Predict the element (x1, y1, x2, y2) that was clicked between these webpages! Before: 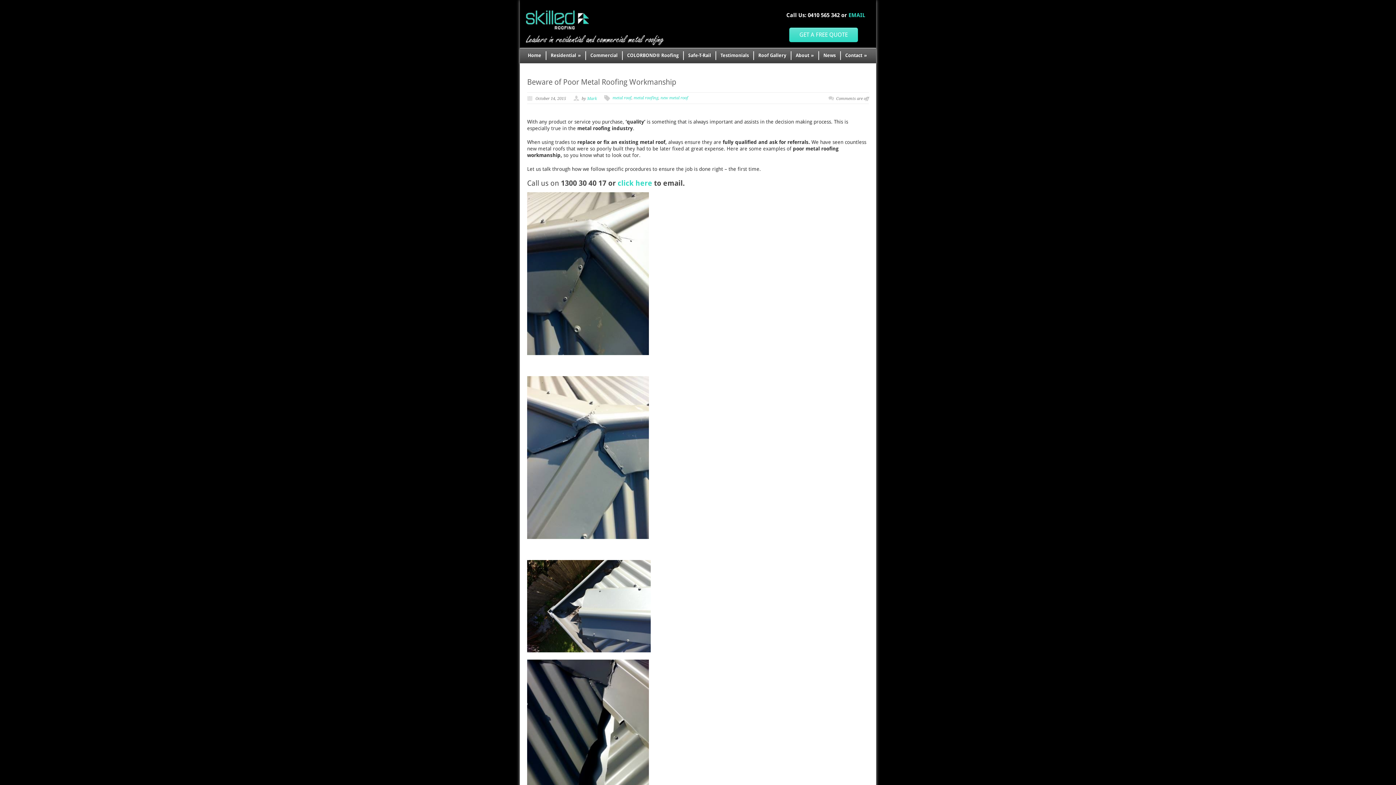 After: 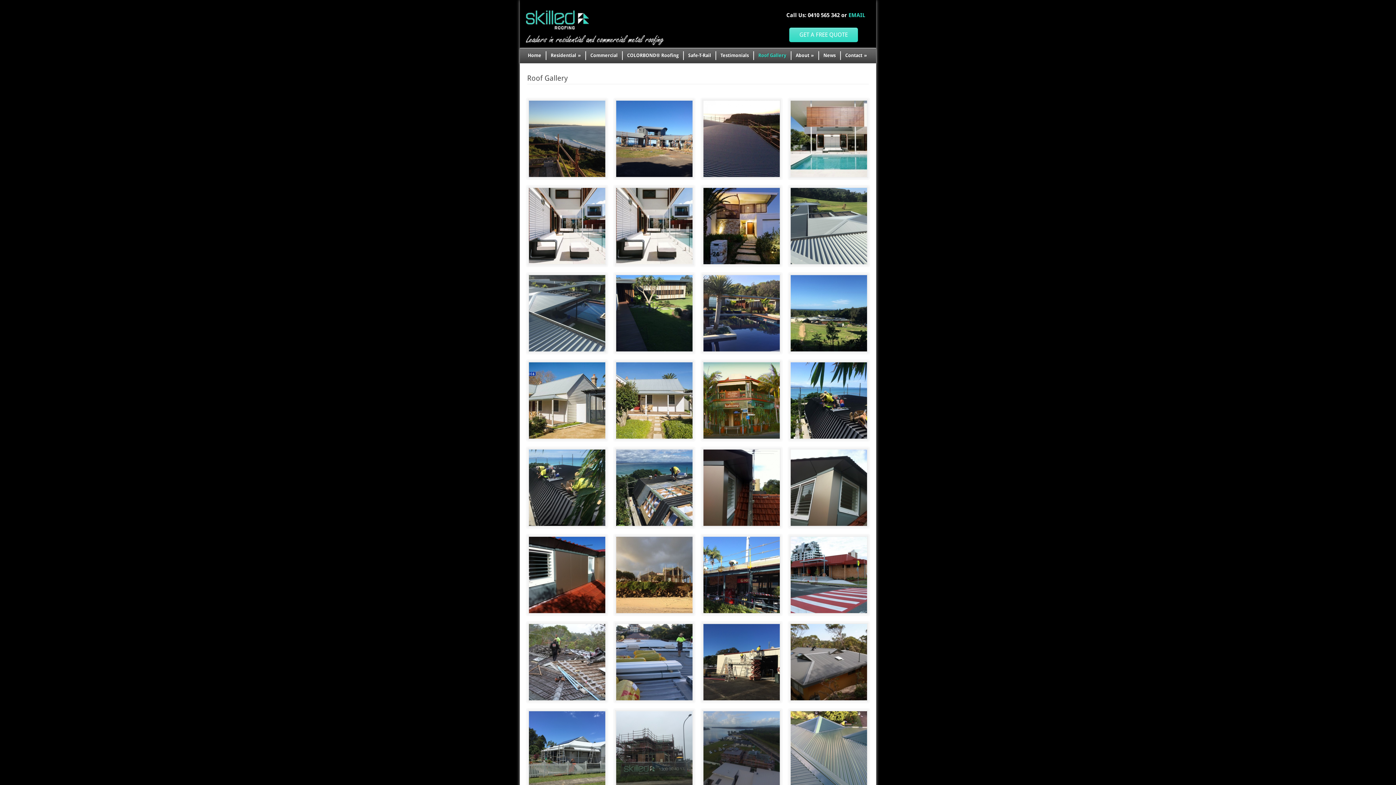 Action: bbox: (753, 51, 791, 60) label: Roof Gallery